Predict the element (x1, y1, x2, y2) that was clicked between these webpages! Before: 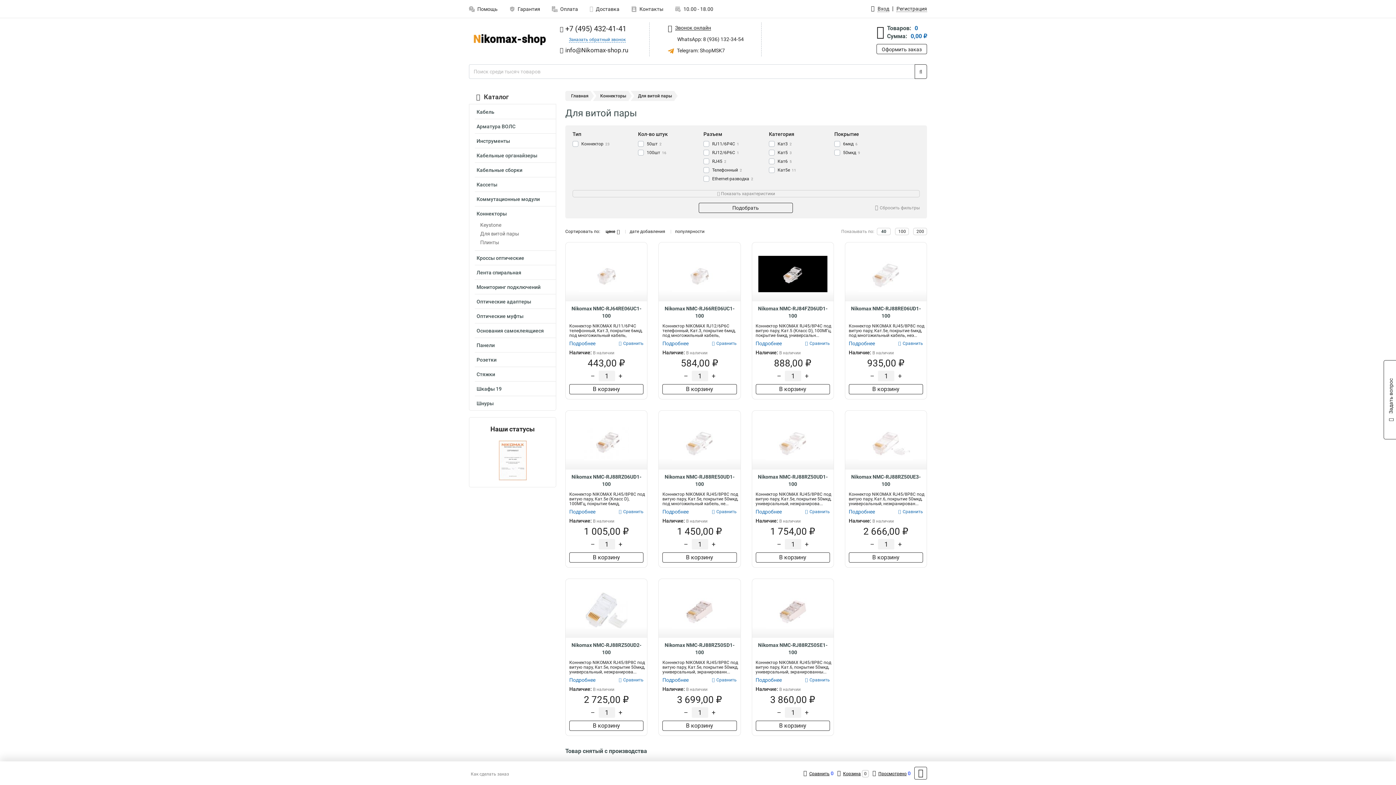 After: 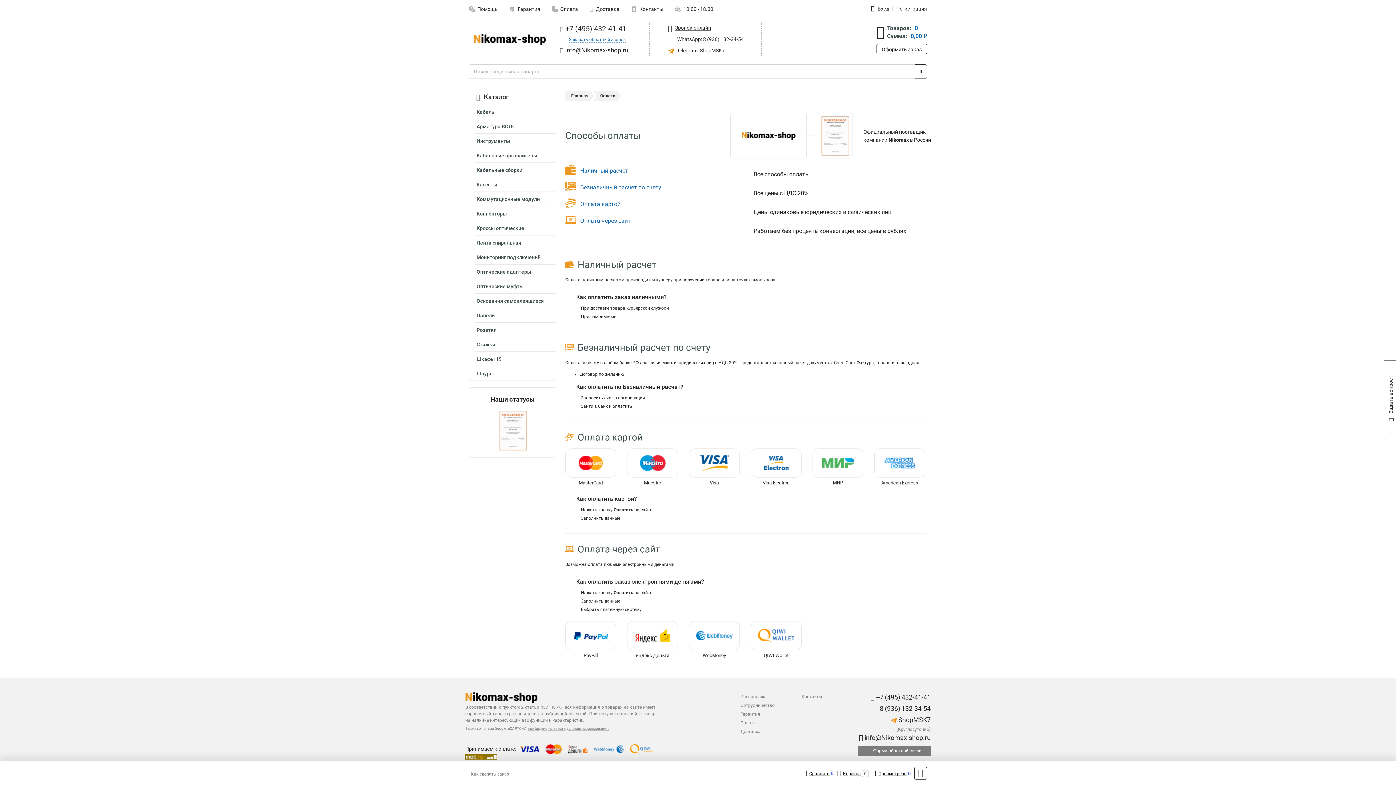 Action: label:  Оплата bbox: (546, 2, 584, 16)